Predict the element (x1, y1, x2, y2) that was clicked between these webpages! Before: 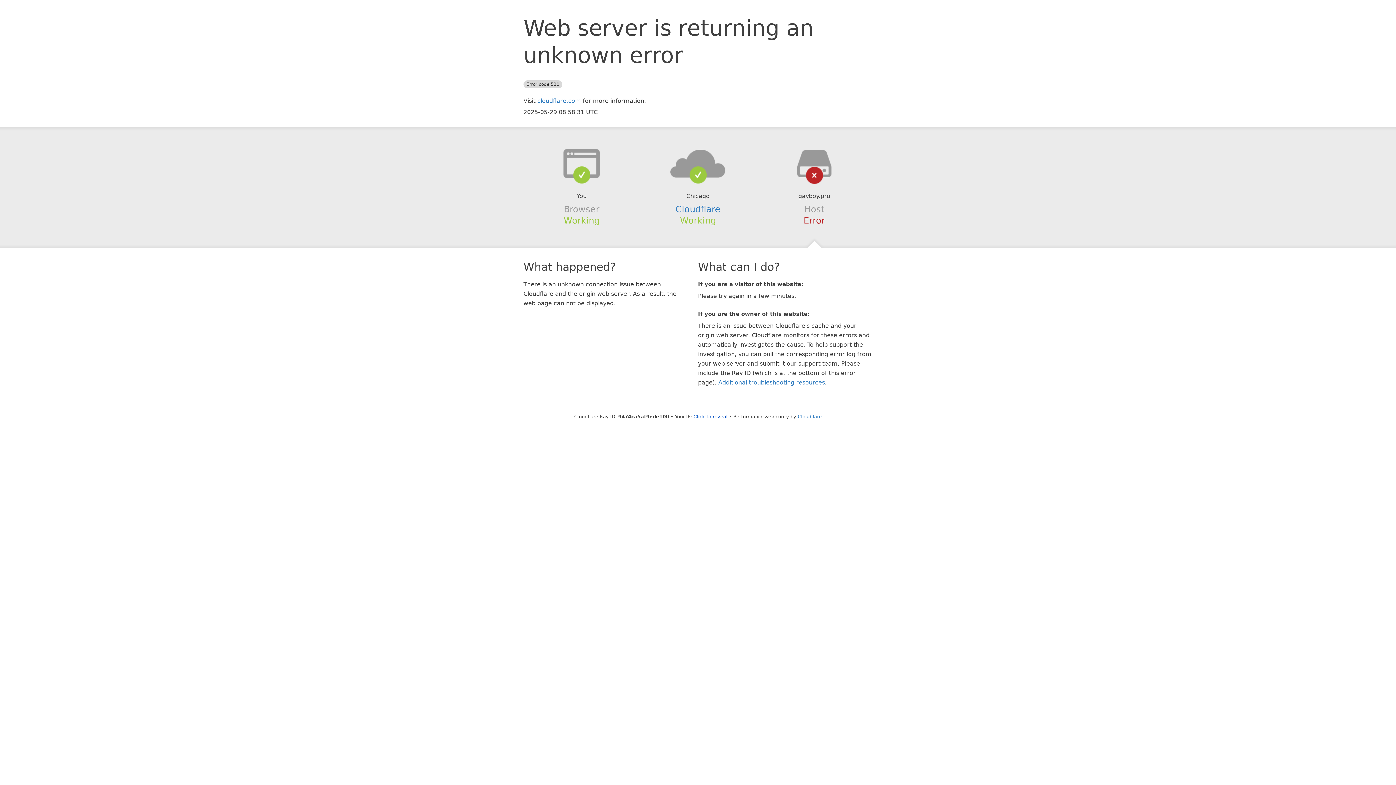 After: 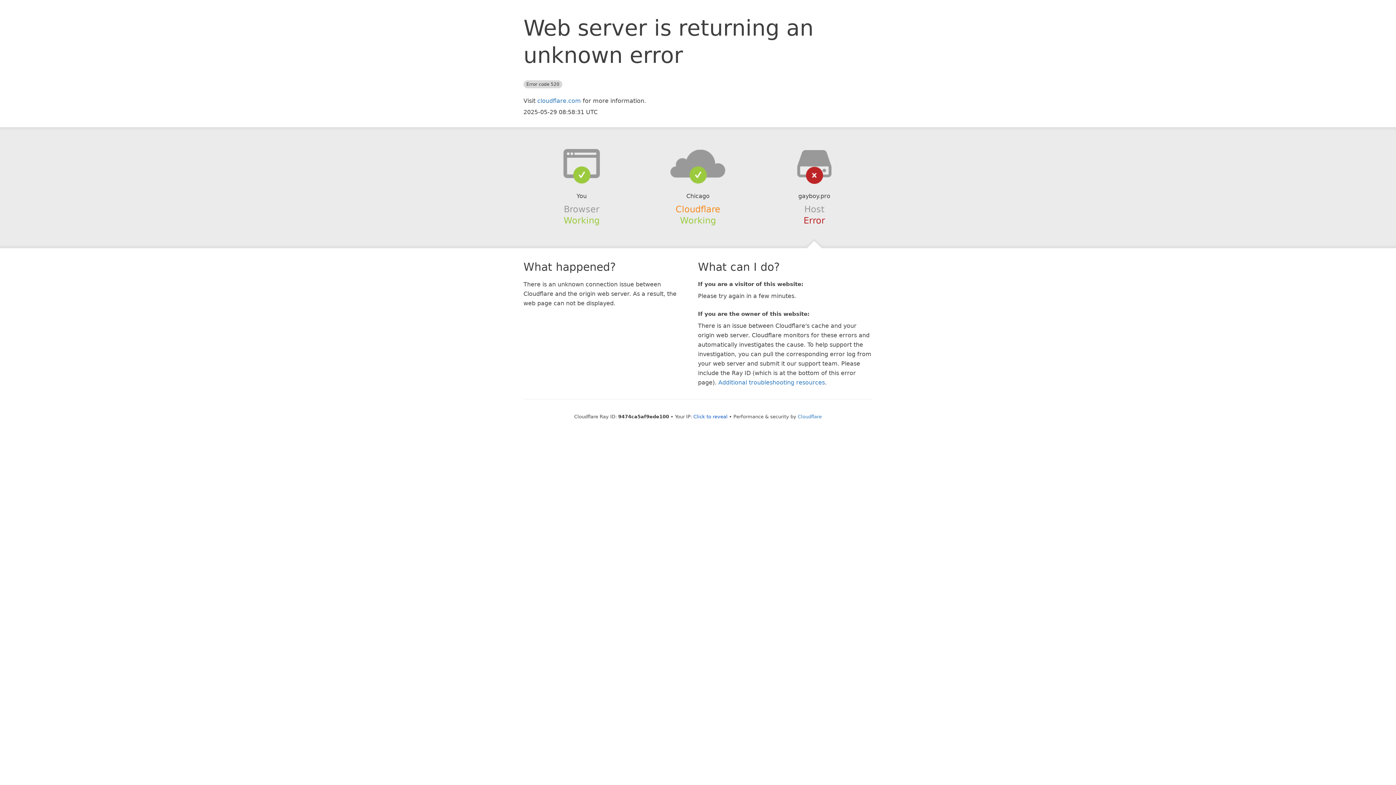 Action: label: Cloudflare bbox: (675, 204, 720, 214)